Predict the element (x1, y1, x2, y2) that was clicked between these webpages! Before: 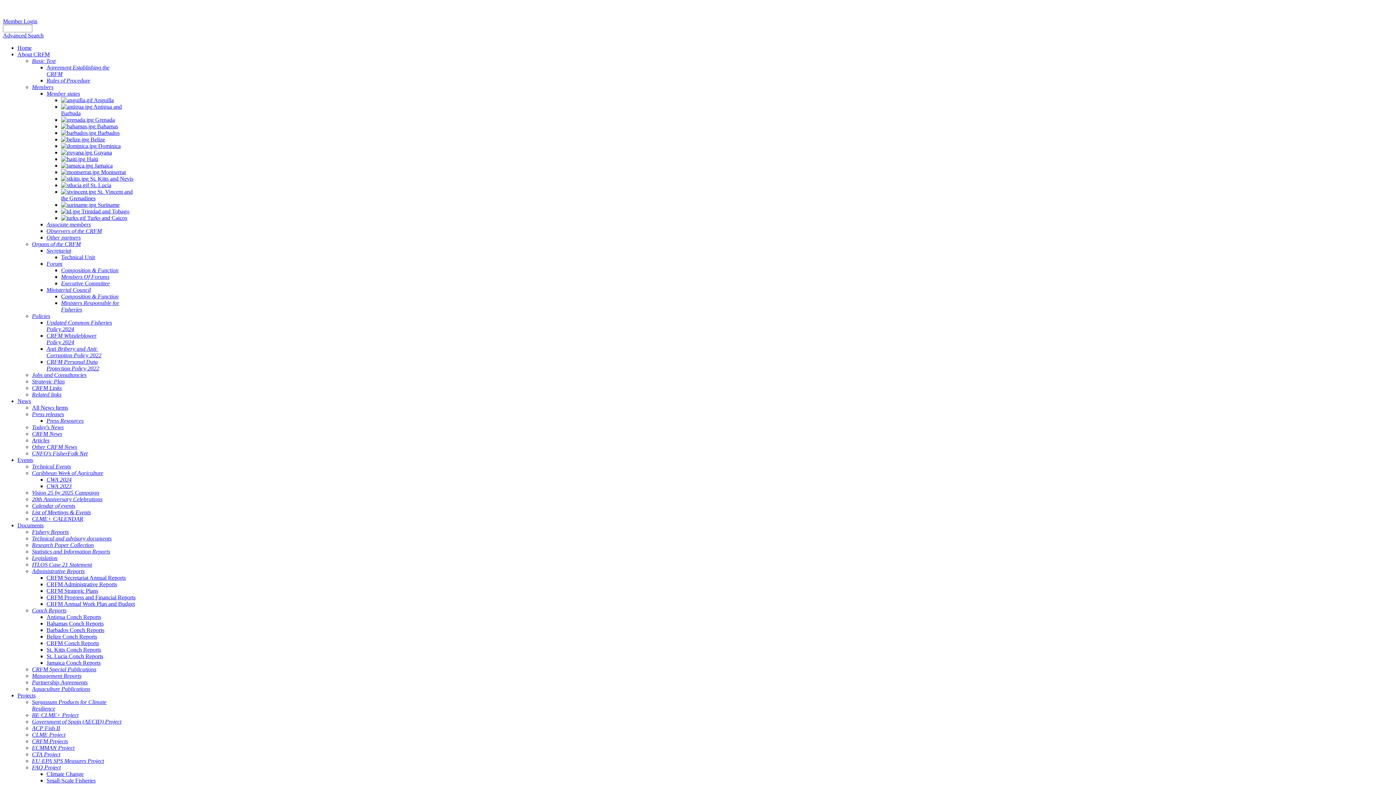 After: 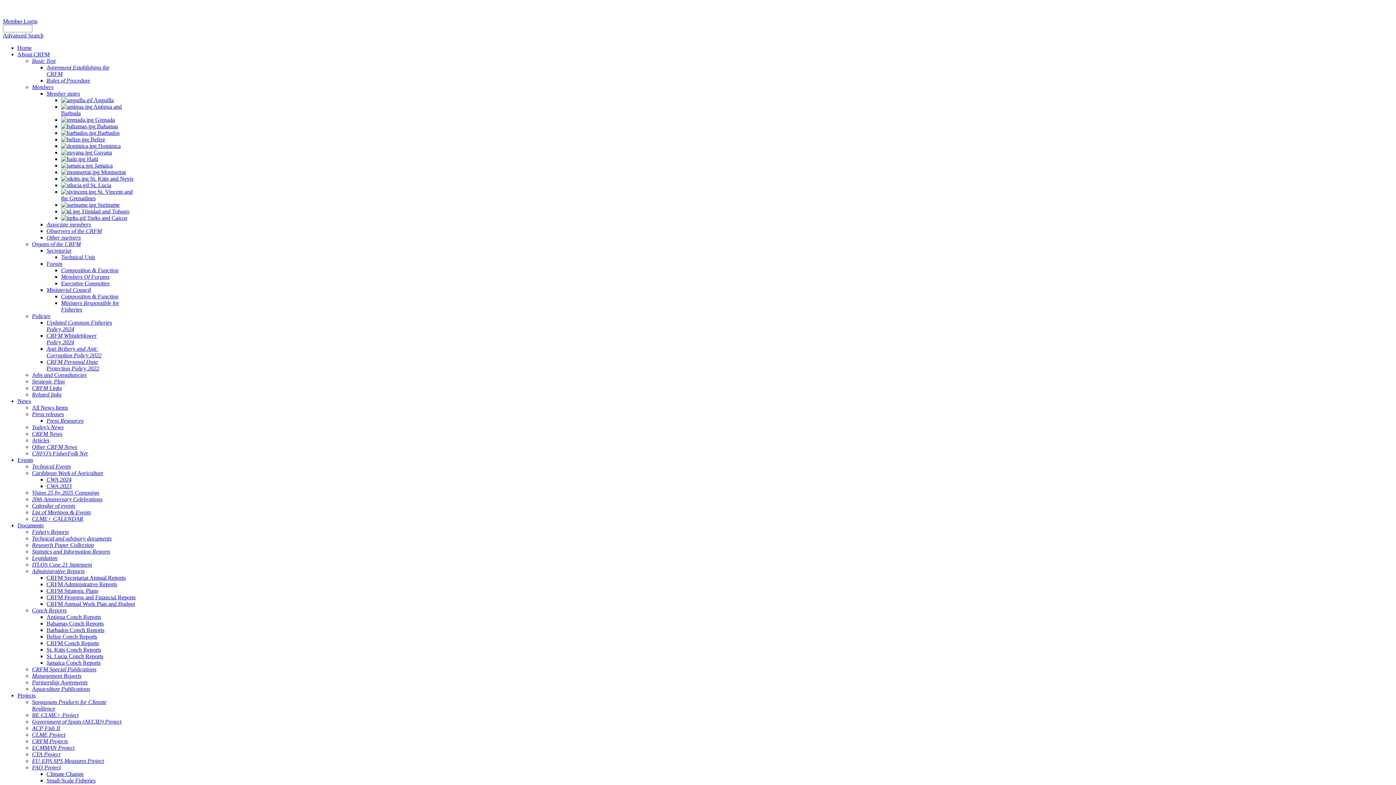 Action: label: Forum bbox: (46, 260, 62, 266)